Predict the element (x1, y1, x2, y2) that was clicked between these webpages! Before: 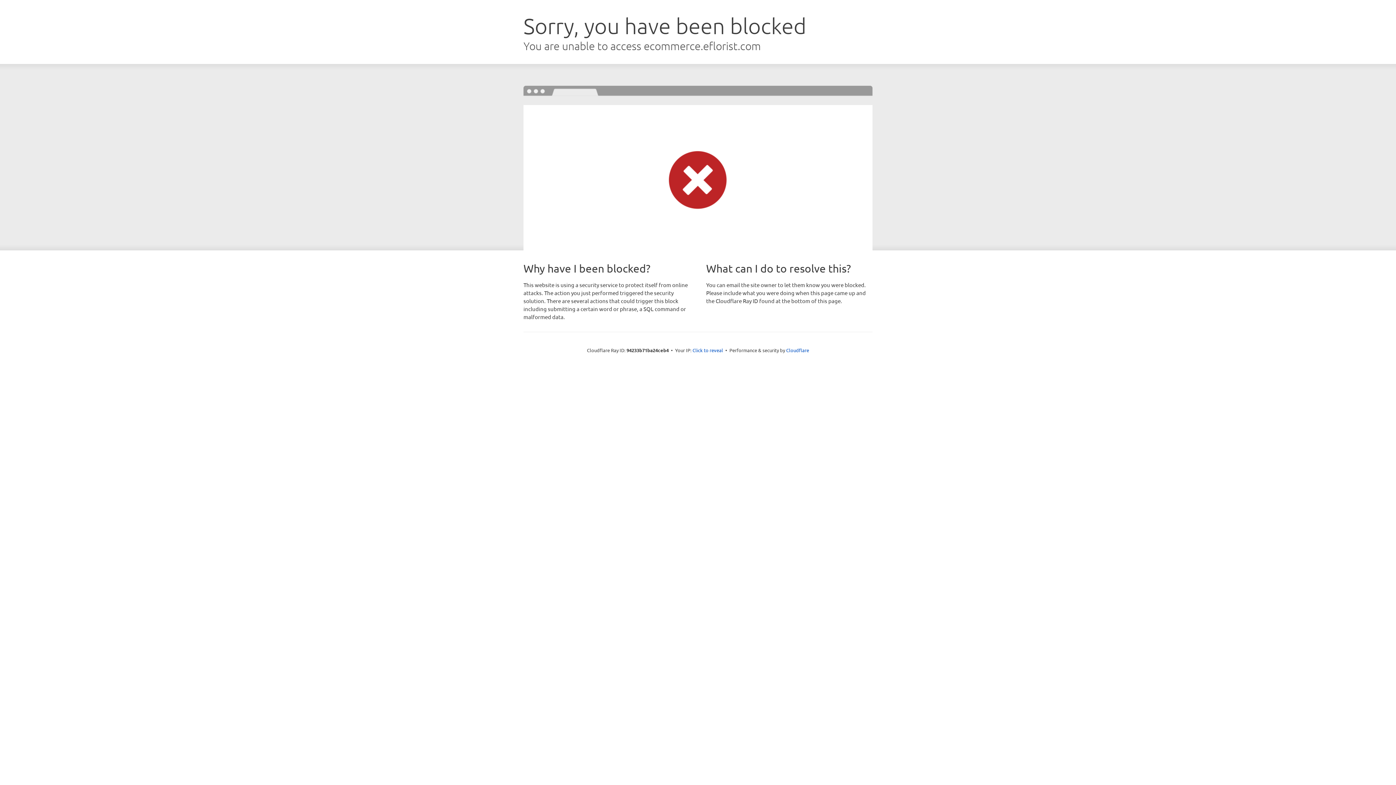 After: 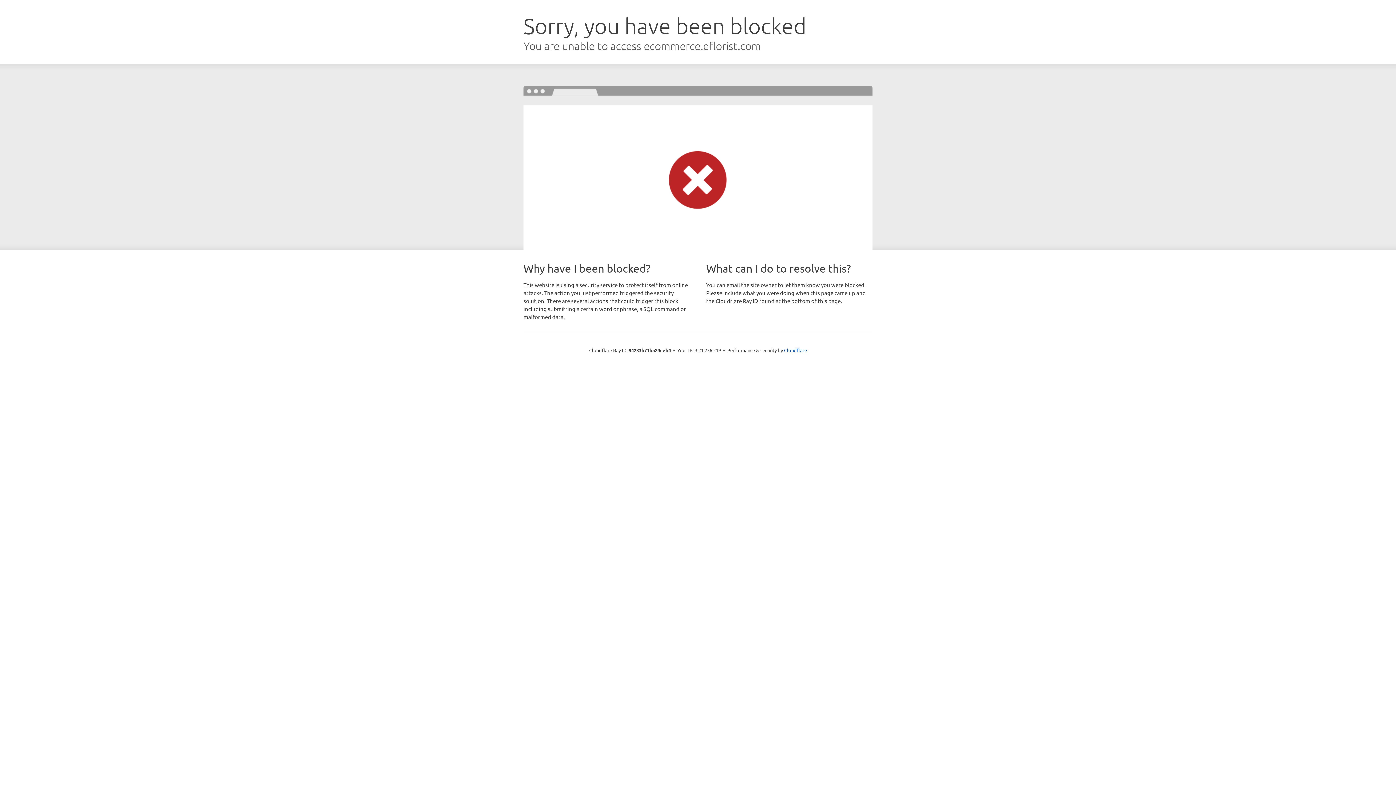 Action: label: Click to reveal bbox: (692, 346, 723, 353)